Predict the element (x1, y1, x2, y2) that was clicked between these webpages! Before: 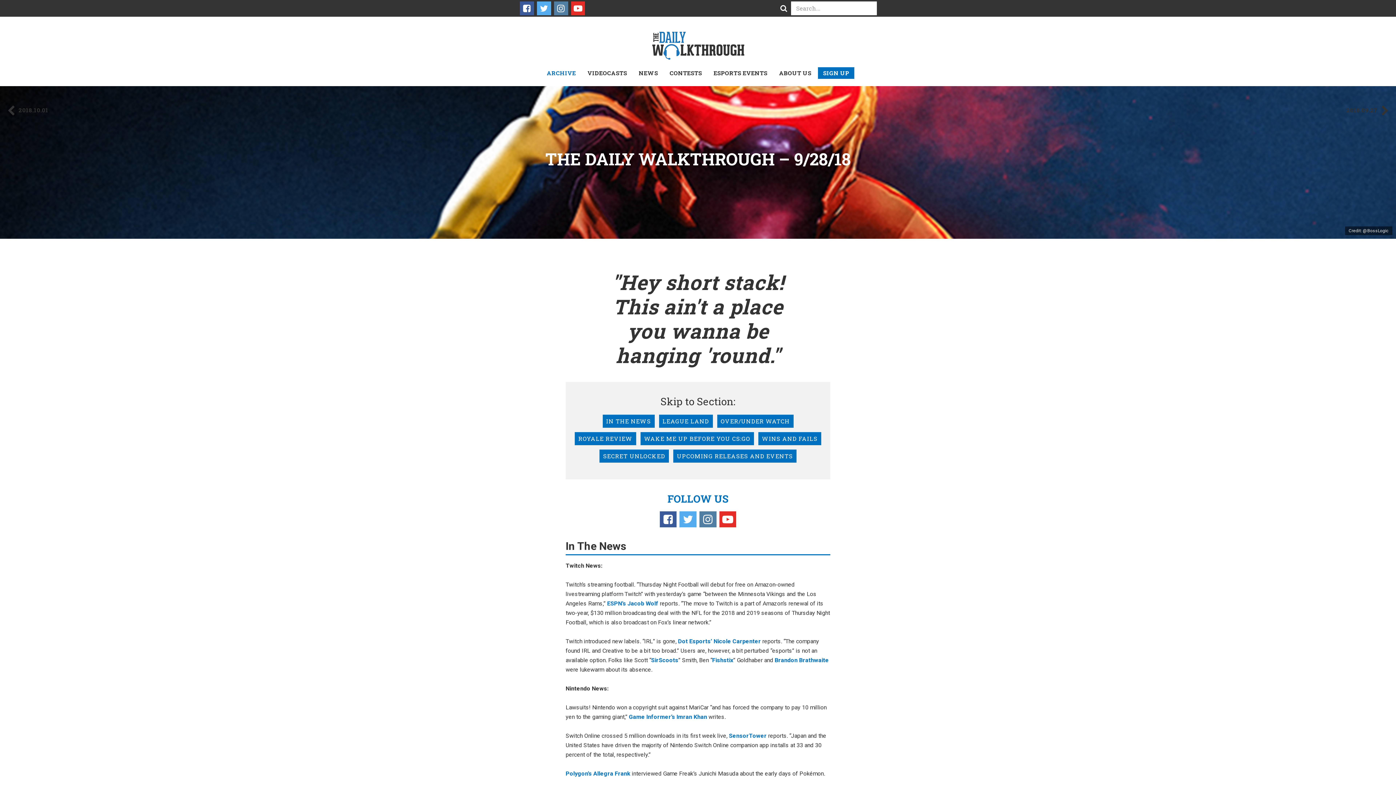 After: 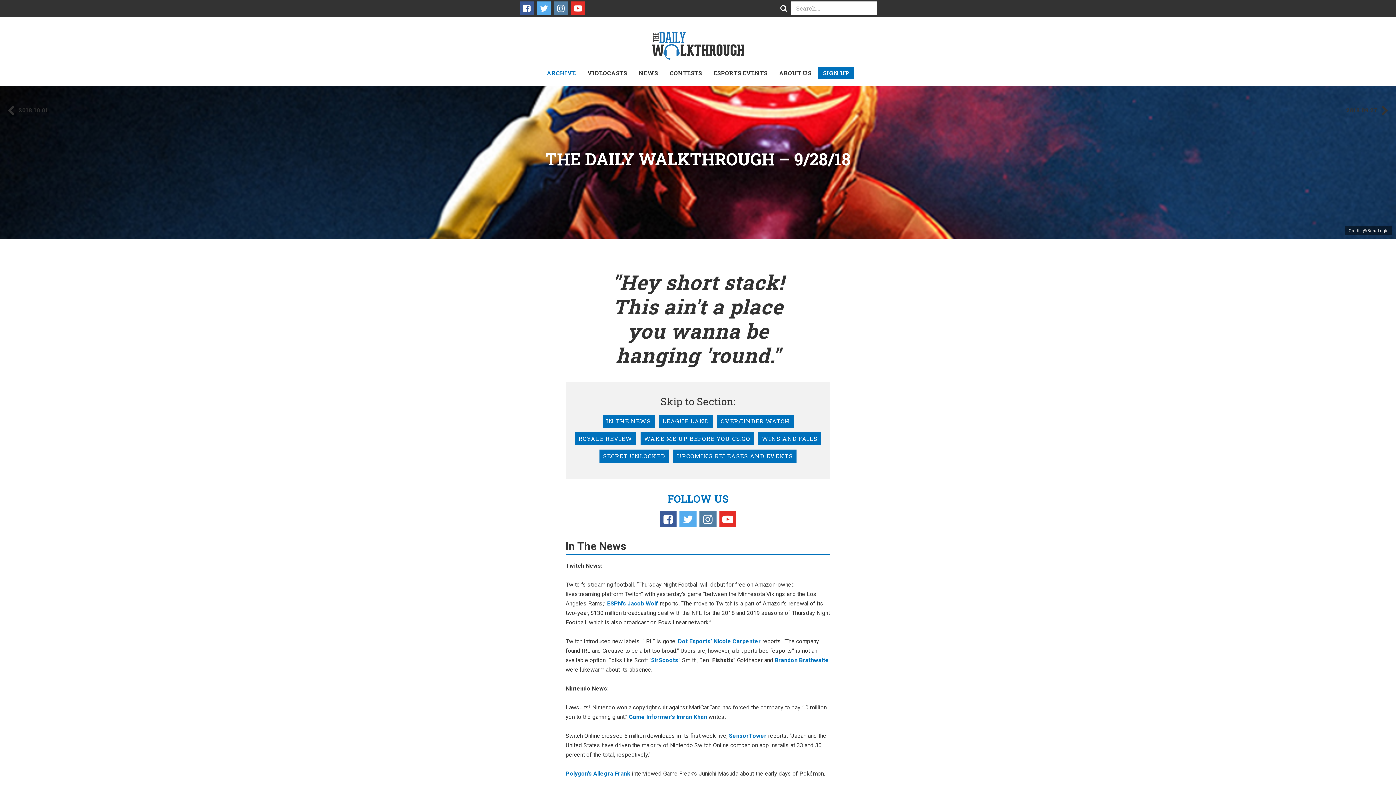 Action: bbox: (712, 657, 733, 664) label: Fishstix